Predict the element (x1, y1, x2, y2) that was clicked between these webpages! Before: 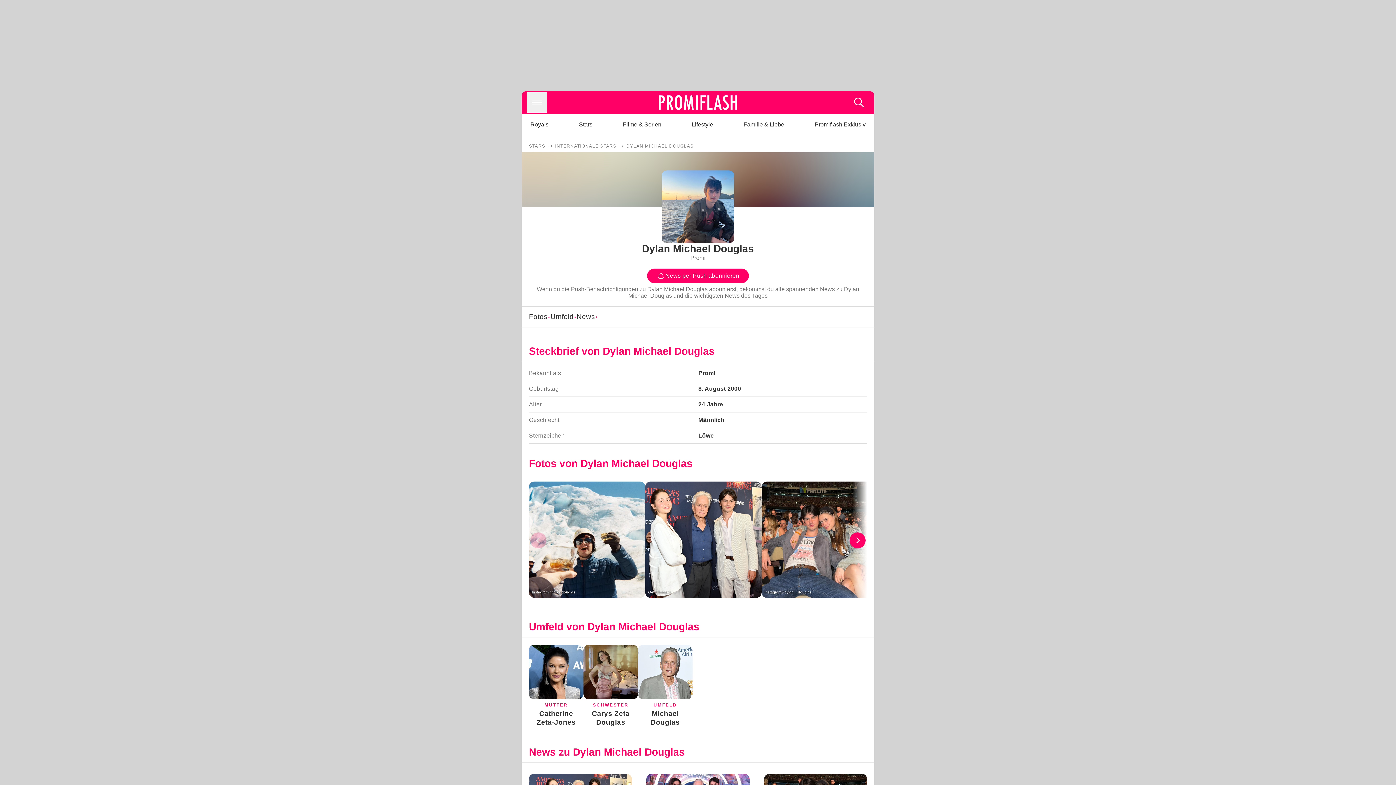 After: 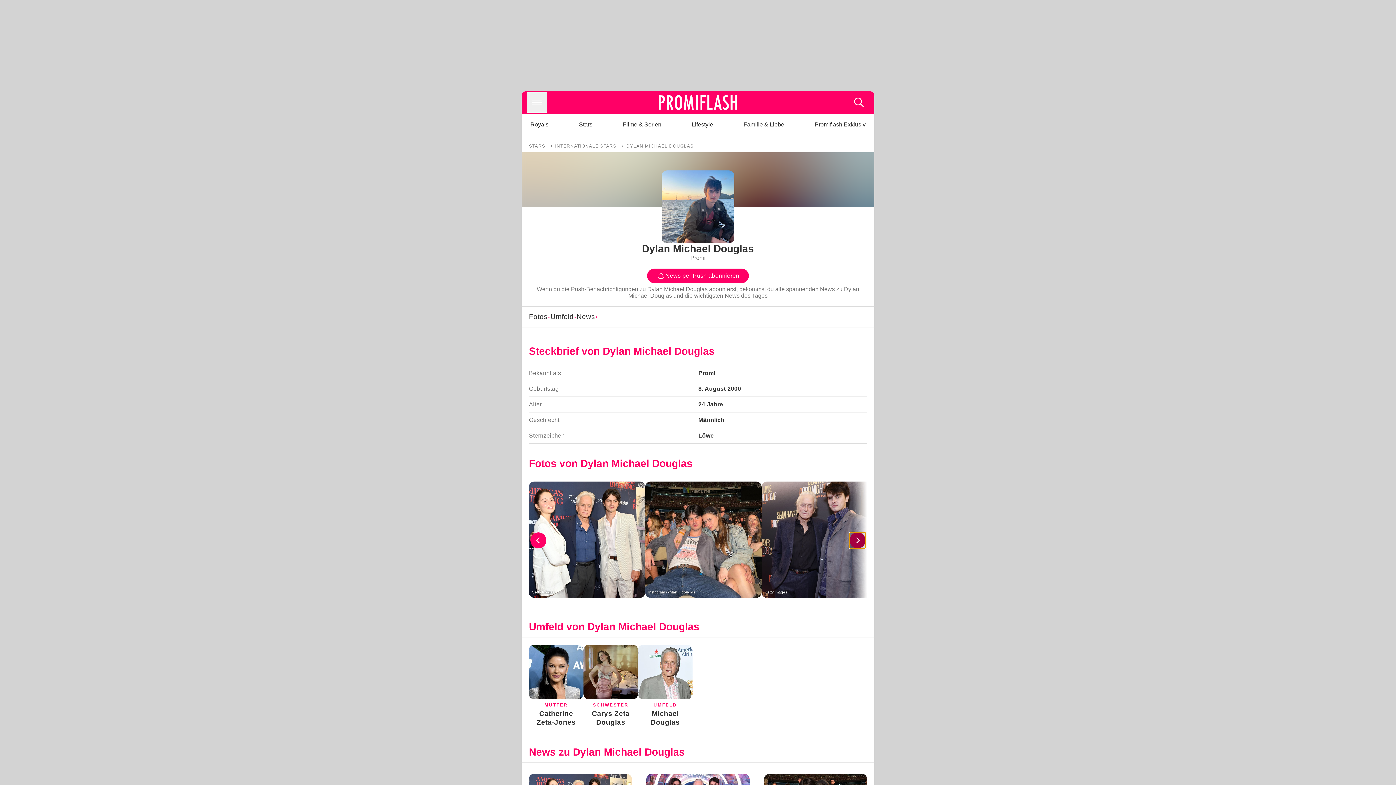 Action: bbox: (849, 532, 865, 548)